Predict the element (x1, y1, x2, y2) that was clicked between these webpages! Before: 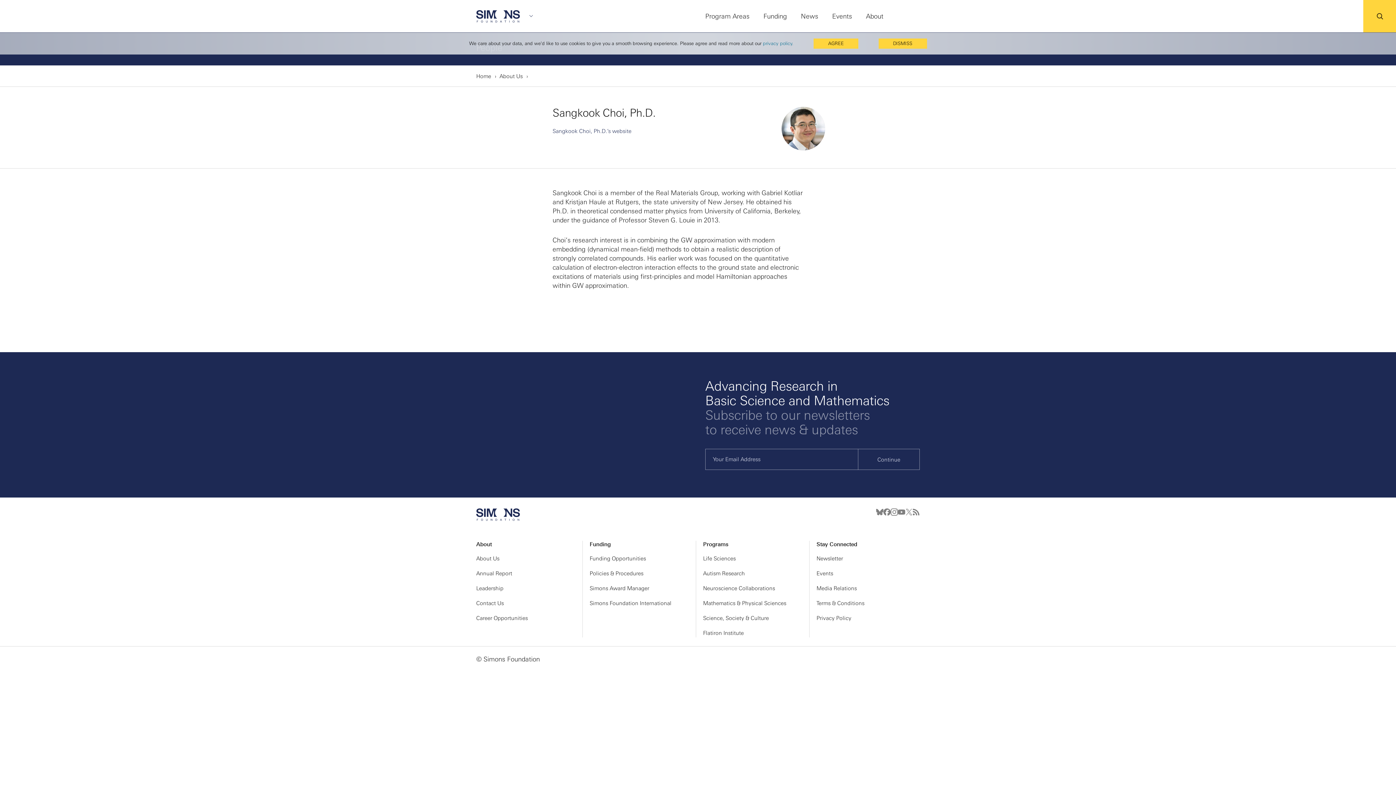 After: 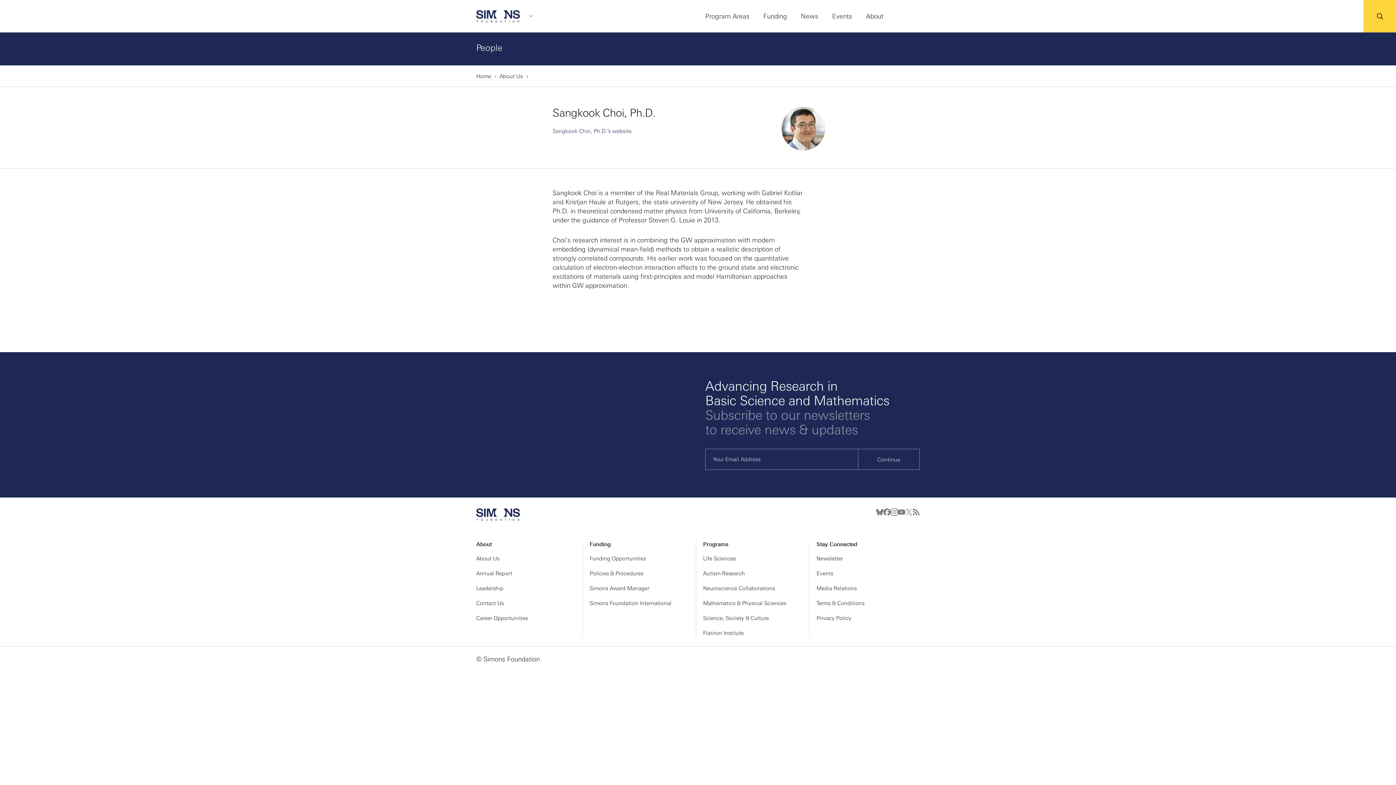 Action: bbox: (810, 38, 856, 48) label: AGREE